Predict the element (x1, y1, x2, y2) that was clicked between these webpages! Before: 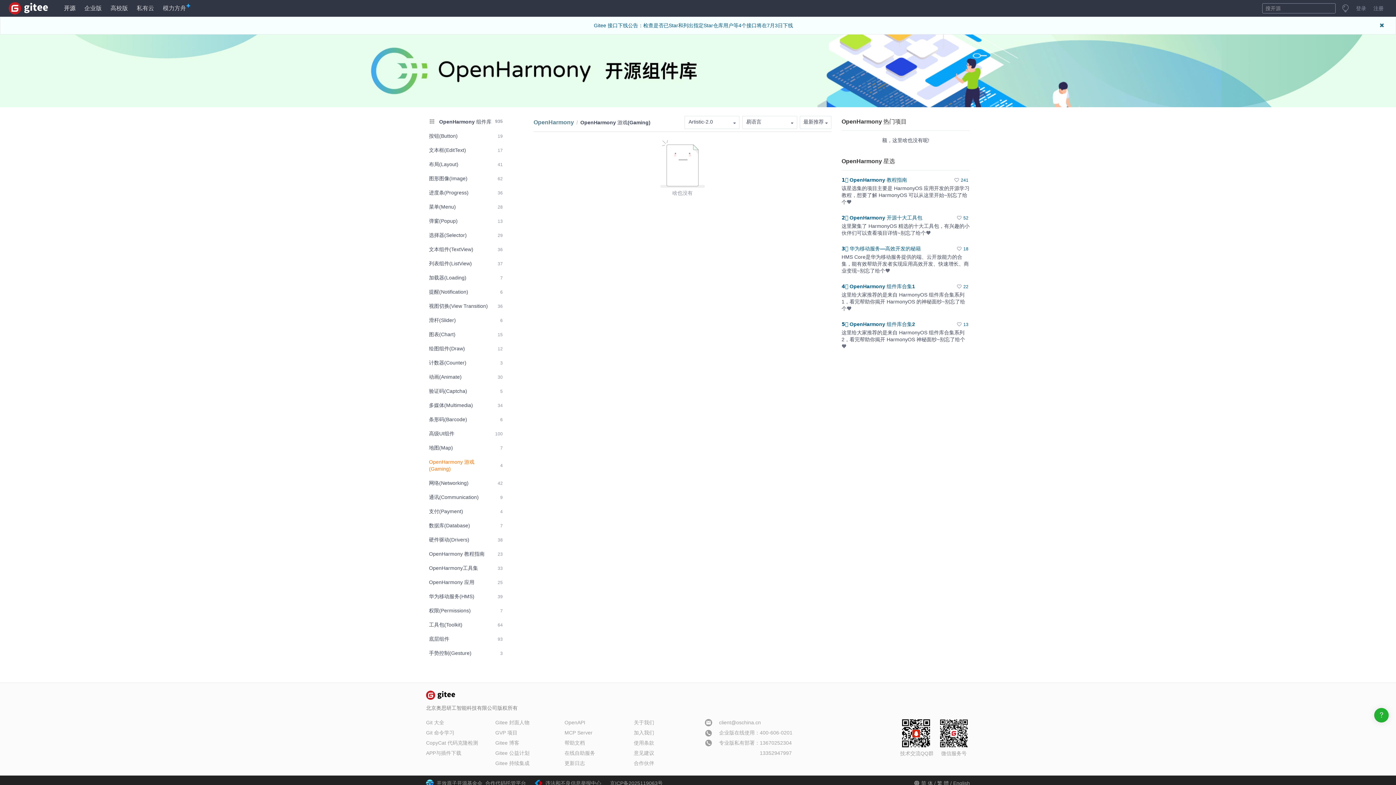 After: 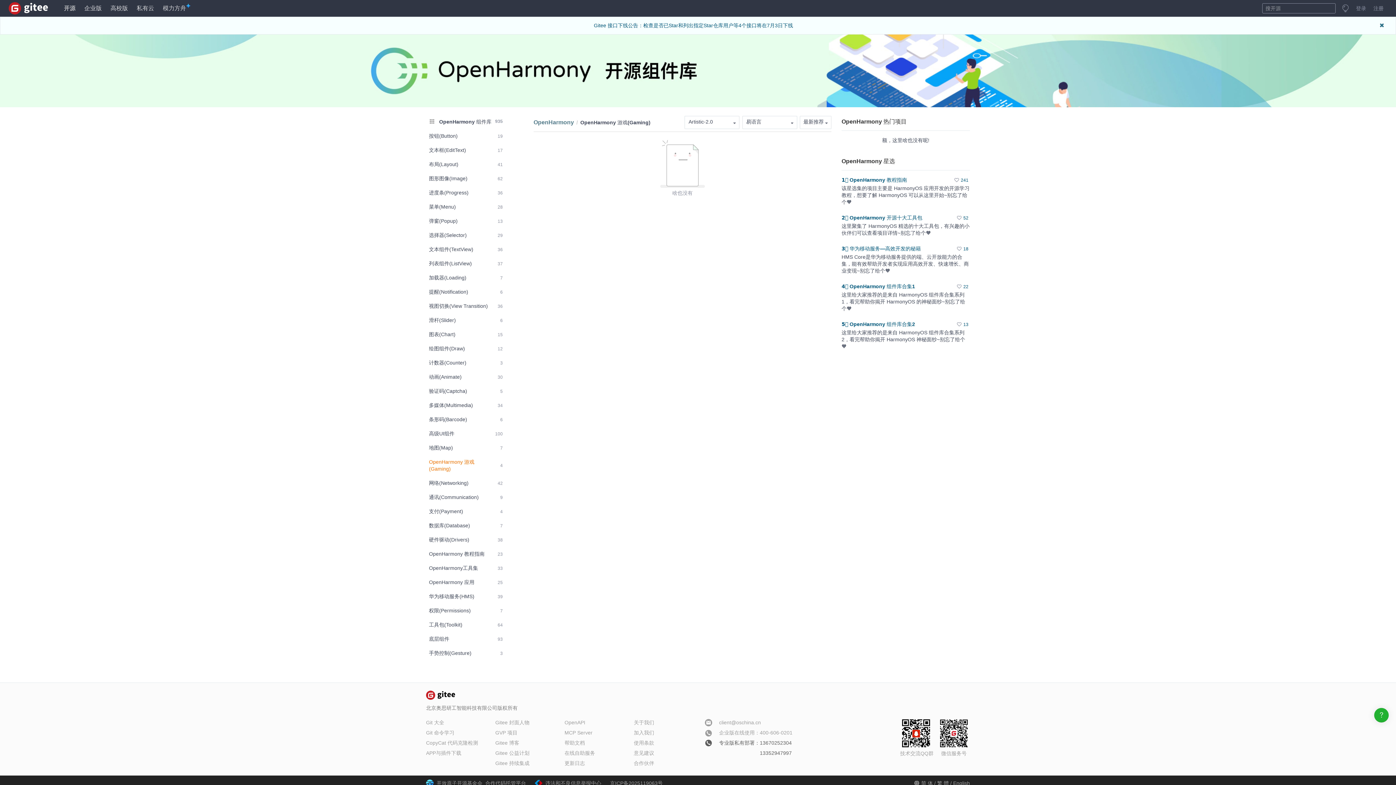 Action: bbox: (703, 738, 792, 758) label: 专业版私有部署：
13670252304
13352947997